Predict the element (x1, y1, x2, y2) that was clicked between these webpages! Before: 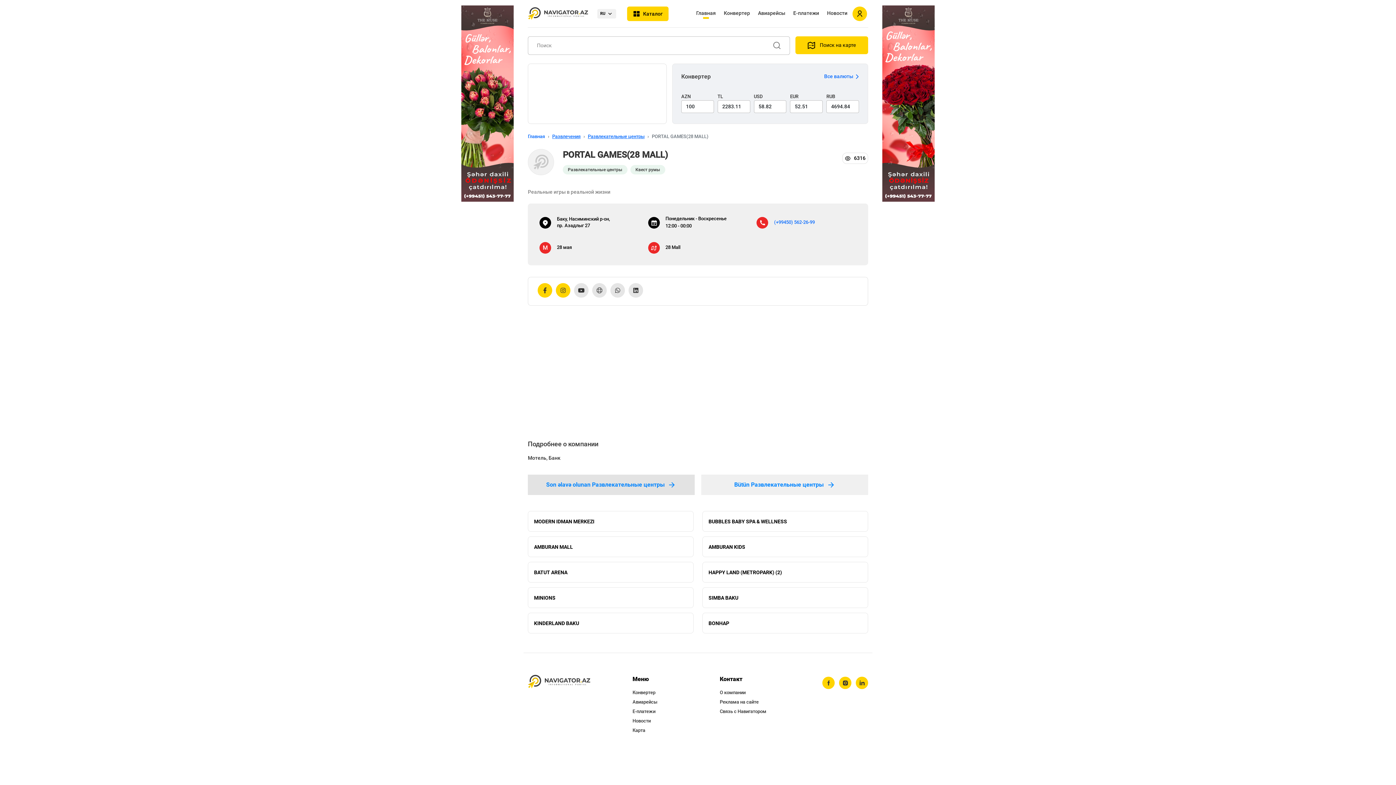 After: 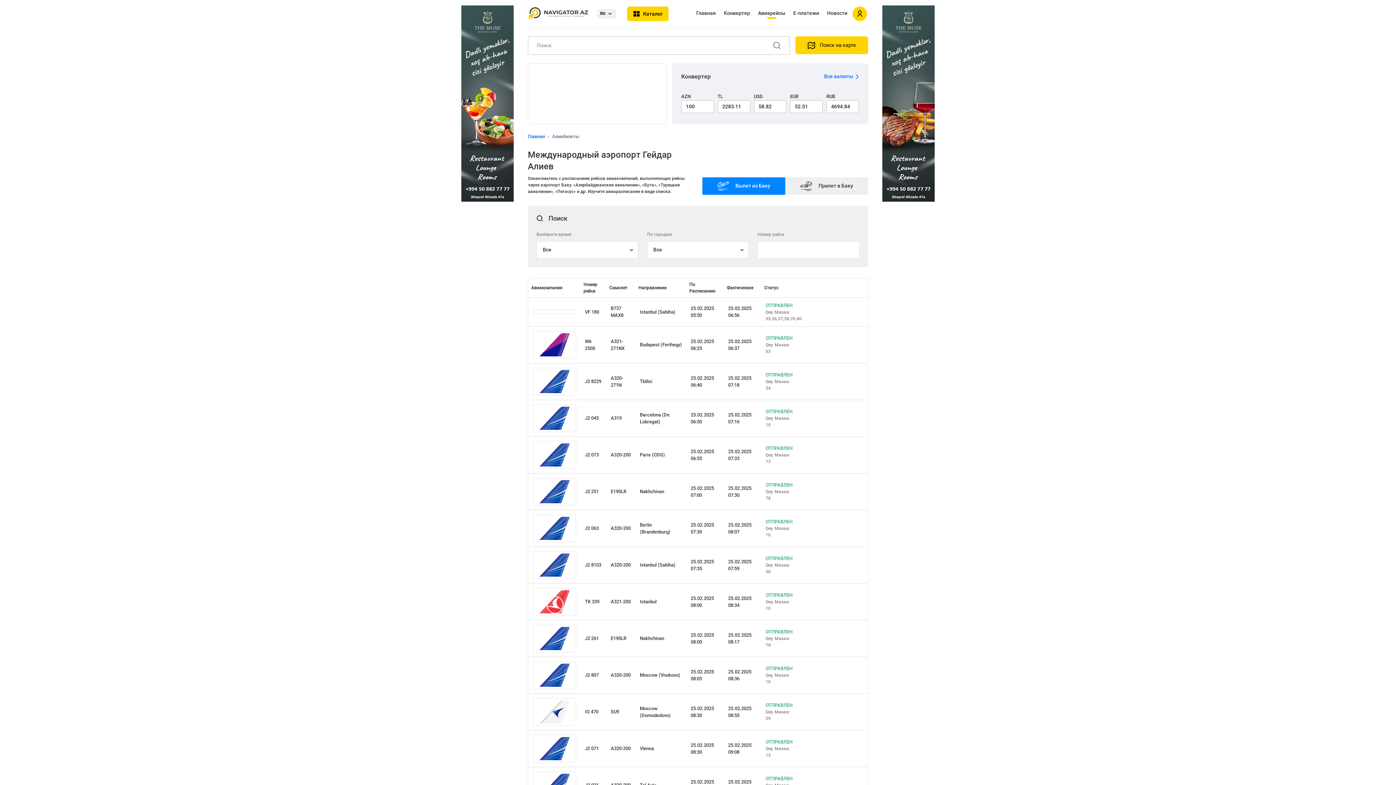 Action: bbox: (755, 6, 788, 21) label: Авиарейсы